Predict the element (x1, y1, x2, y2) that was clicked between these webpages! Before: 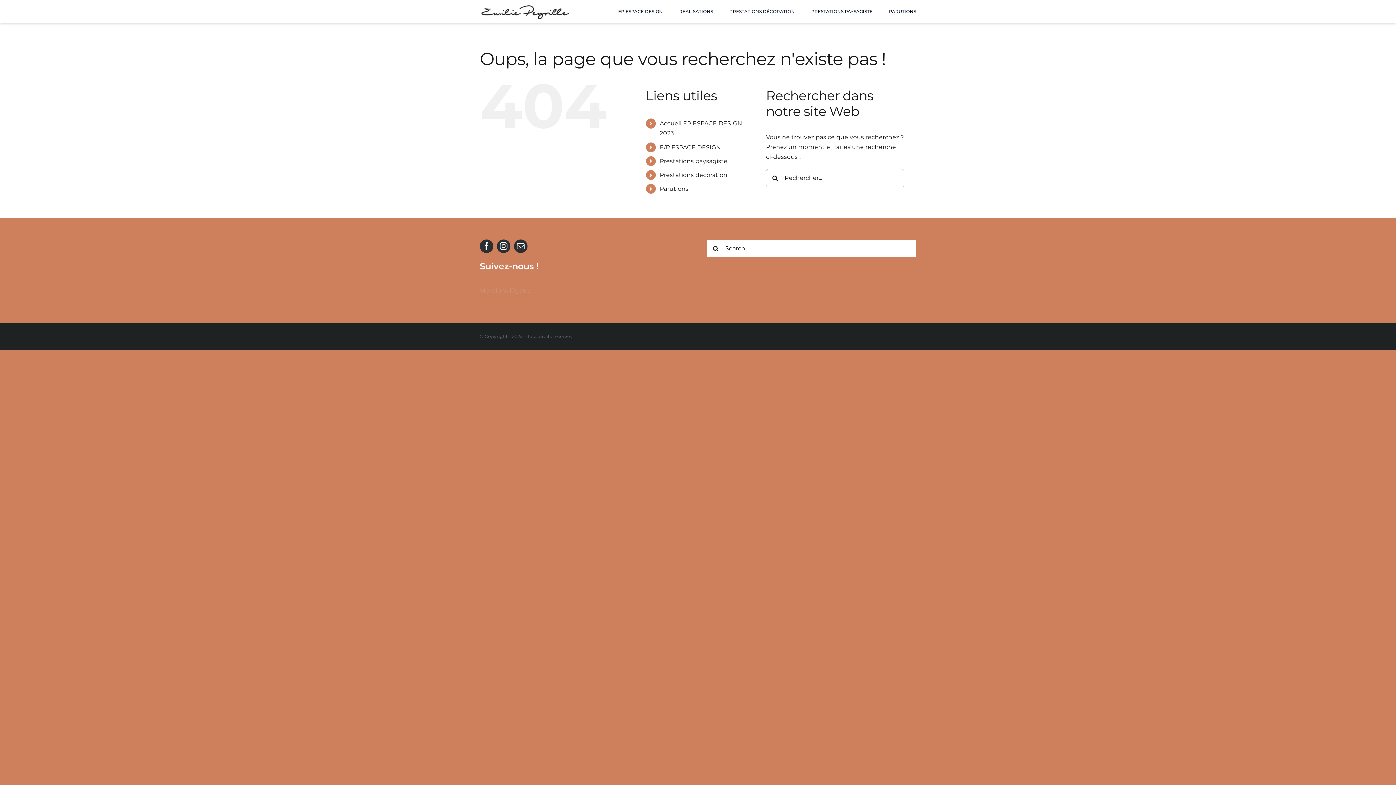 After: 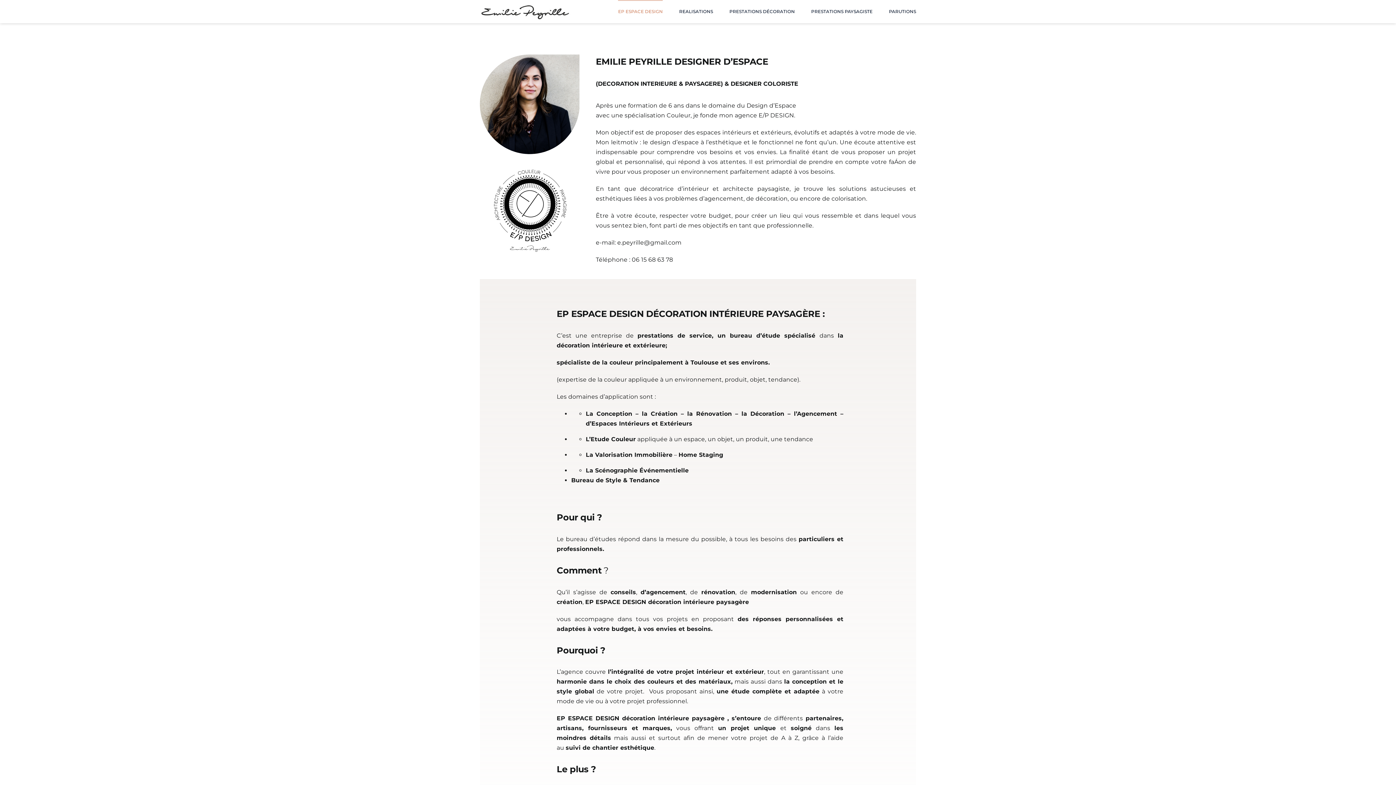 Action: label: E/P ESPACE DESIGN bbox: (659, 143, 721, 150)